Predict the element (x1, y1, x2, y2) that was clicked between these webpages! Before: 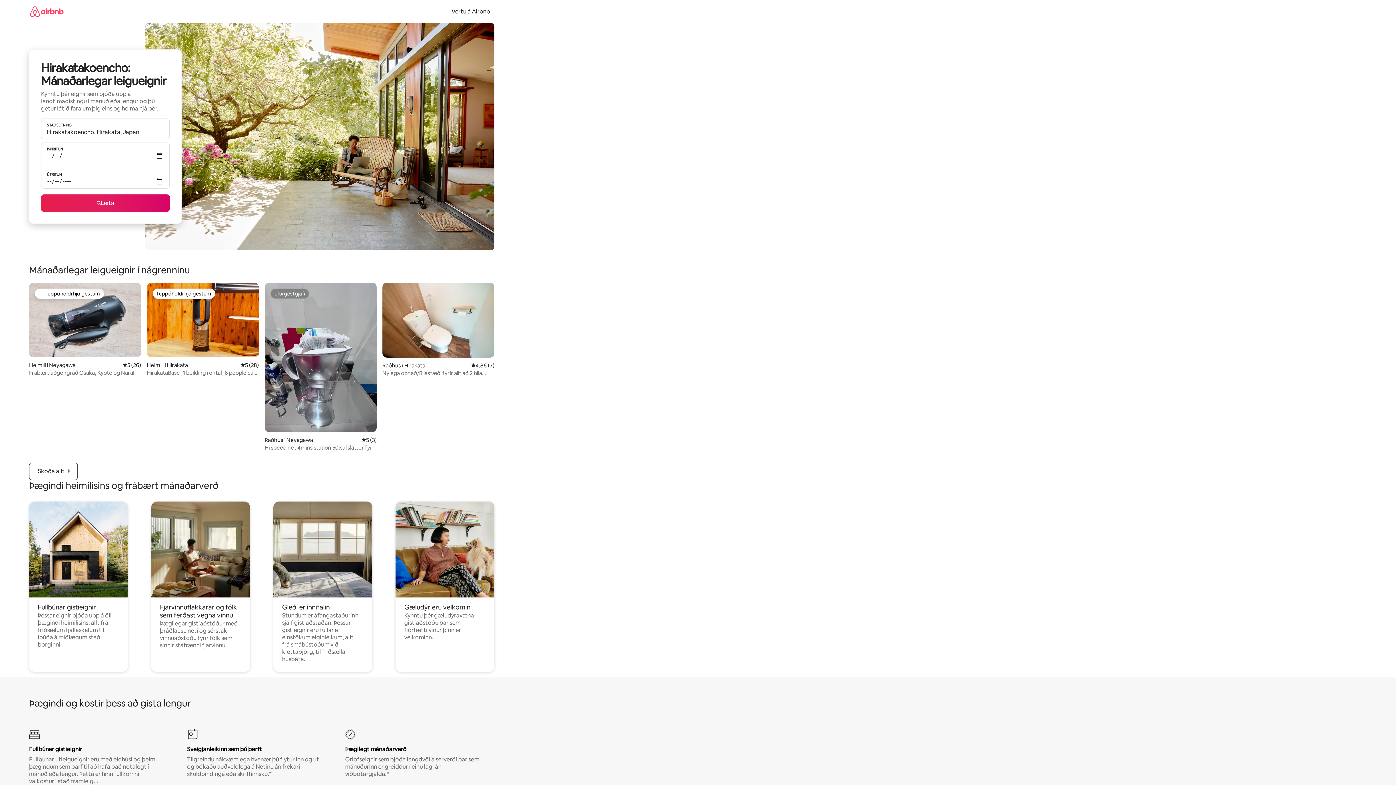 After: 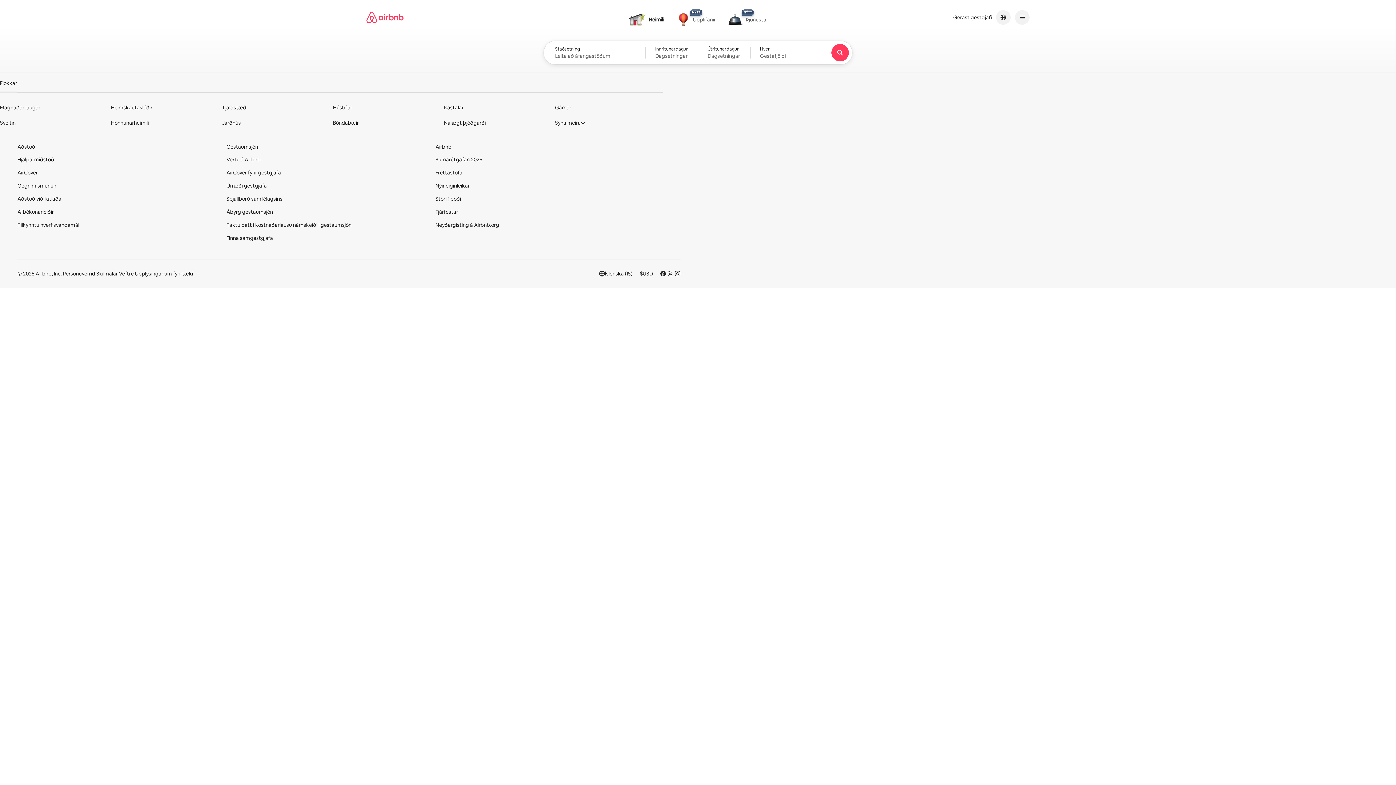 Action: bbox: (29, 0, 63, 22)